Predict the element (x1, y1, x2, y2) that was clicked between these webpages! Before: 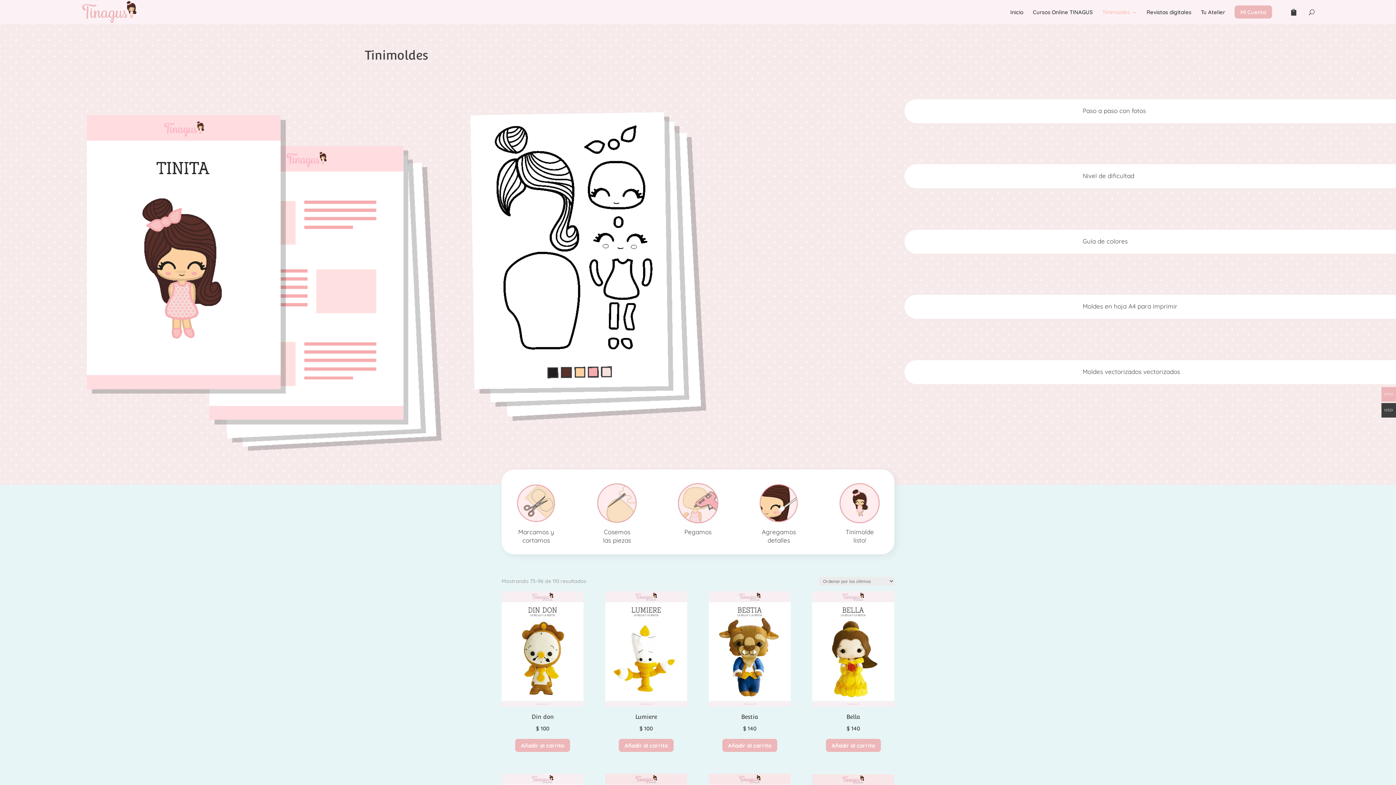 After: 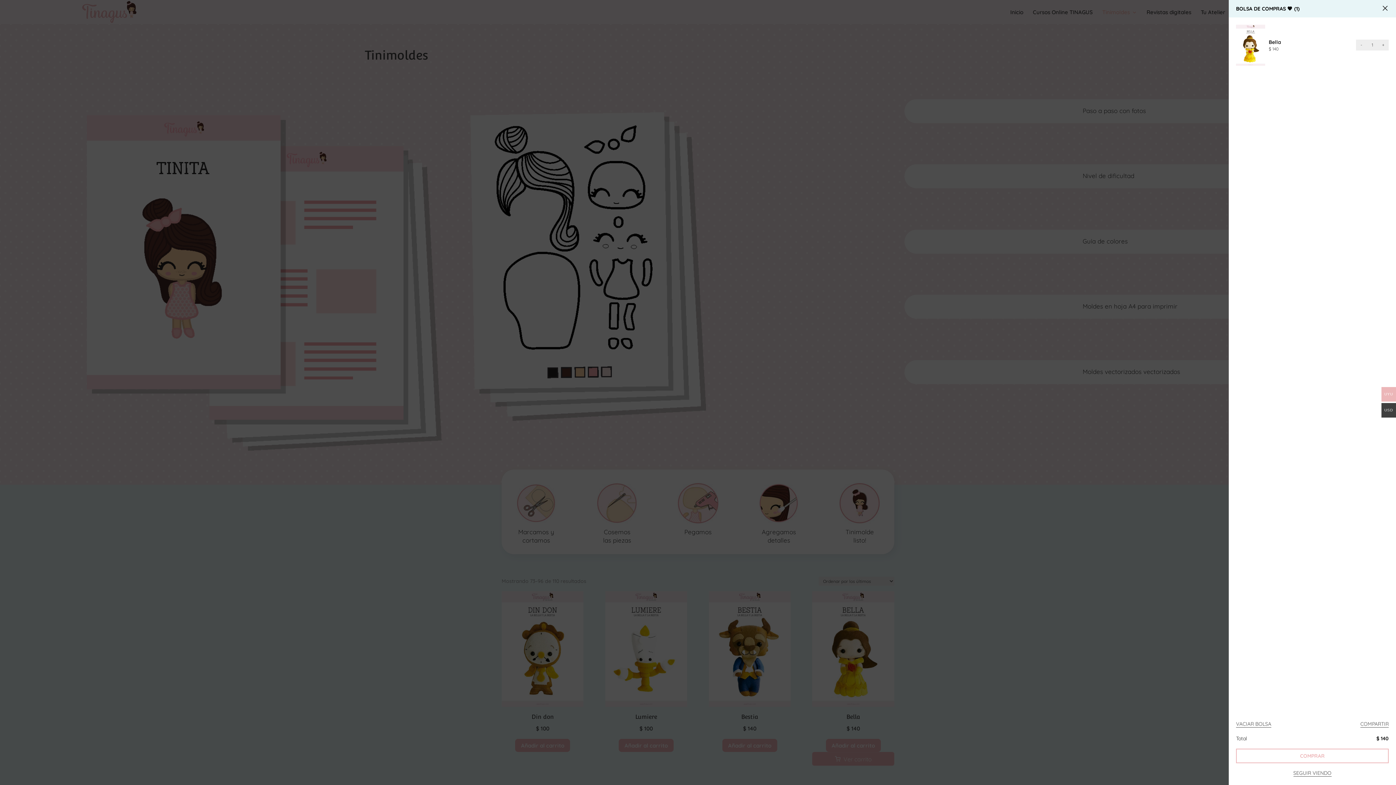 Action: label: Añadir al carrito: “Bella” bbox: (826, 739, 880, 752)